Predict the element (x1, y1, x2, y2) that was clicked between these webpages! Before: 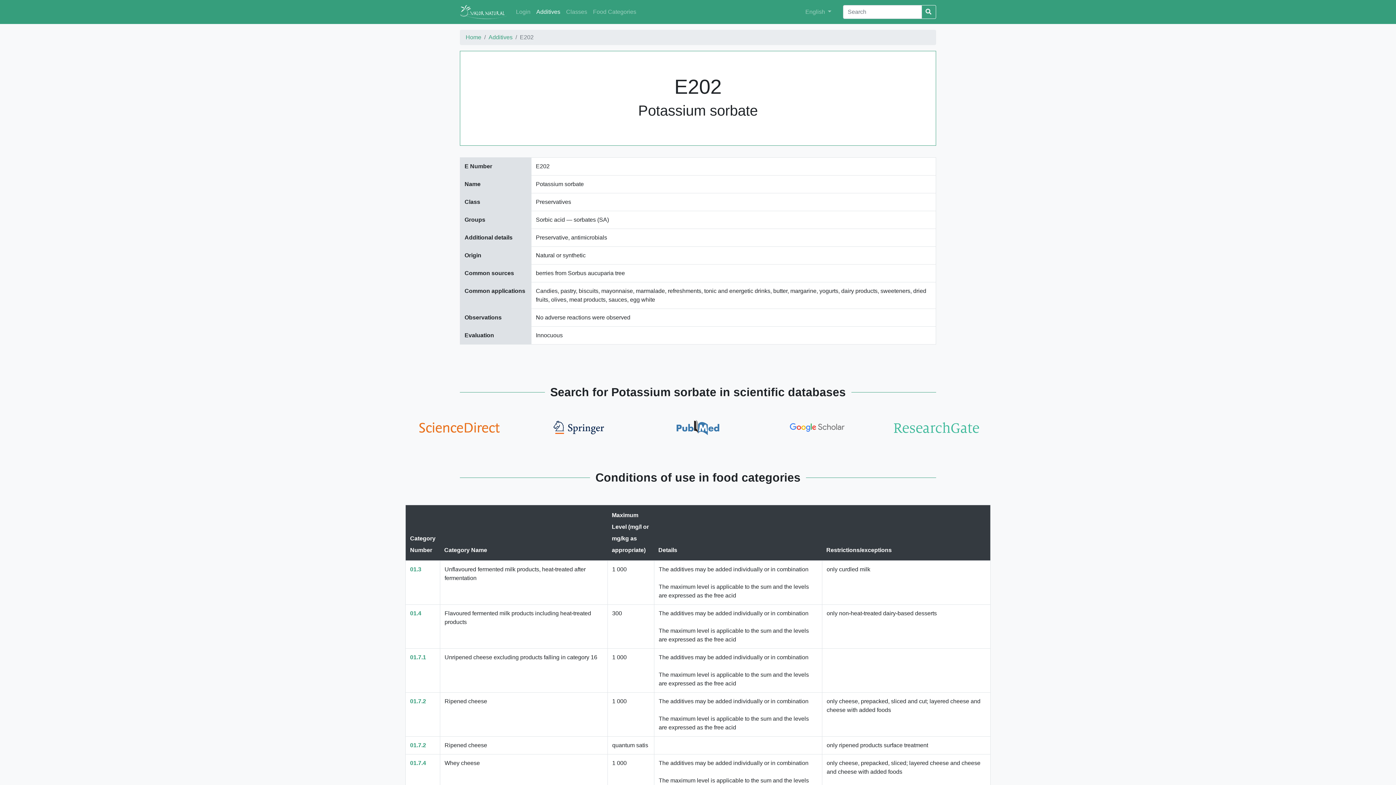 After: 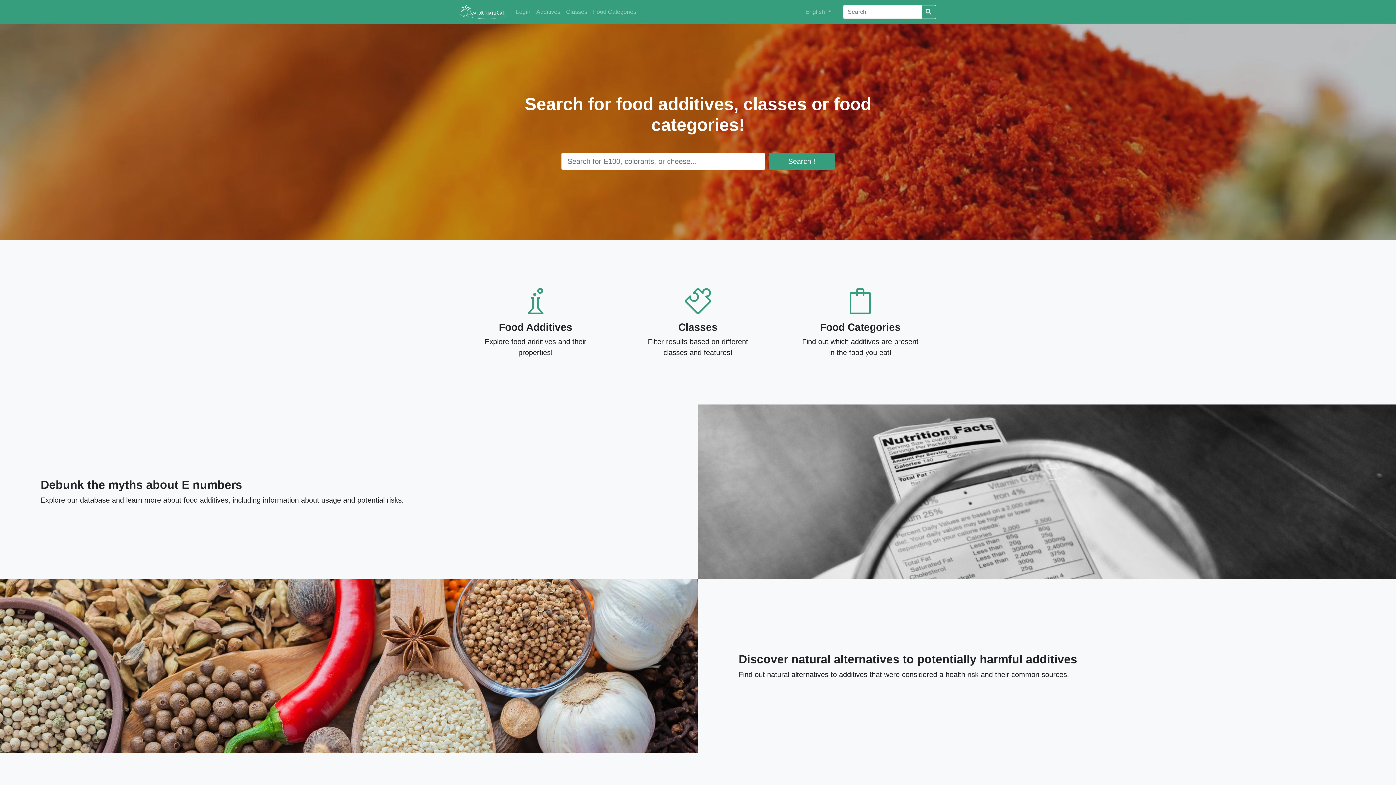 Action: label: Home bbox: (465, 34, 481, 40)